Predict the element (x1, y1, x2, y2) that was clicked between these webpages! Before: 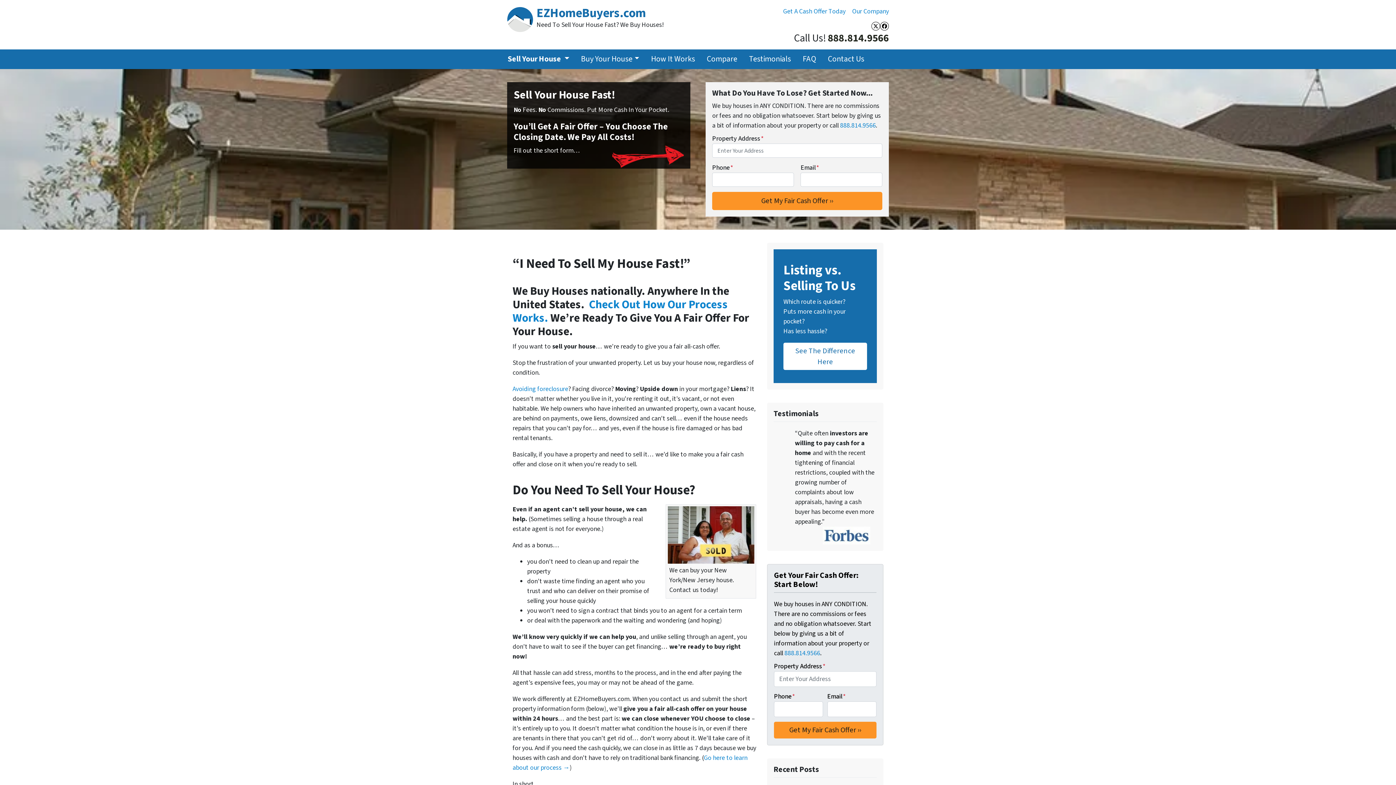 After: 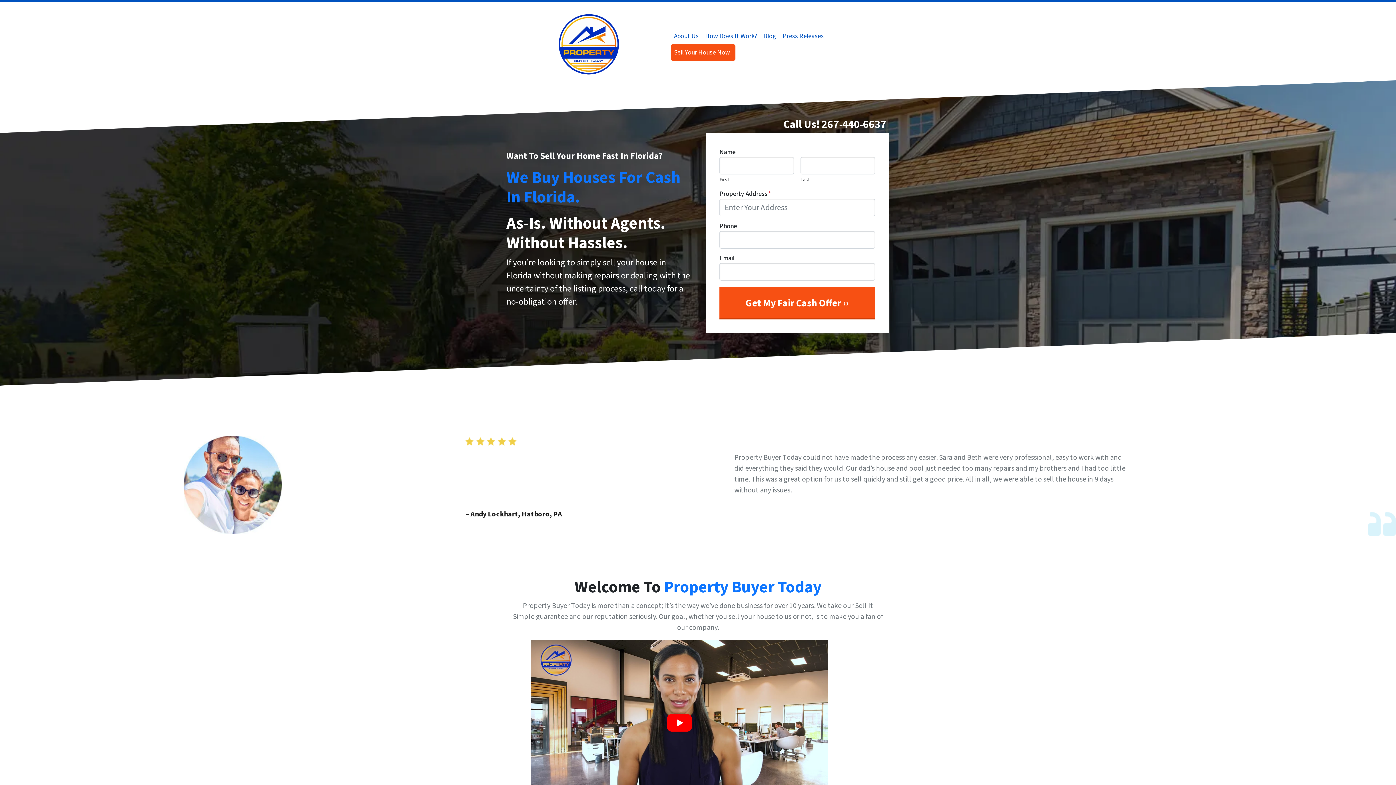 Action: bbox: (638, 459, 688, 469) label: sell my house fast